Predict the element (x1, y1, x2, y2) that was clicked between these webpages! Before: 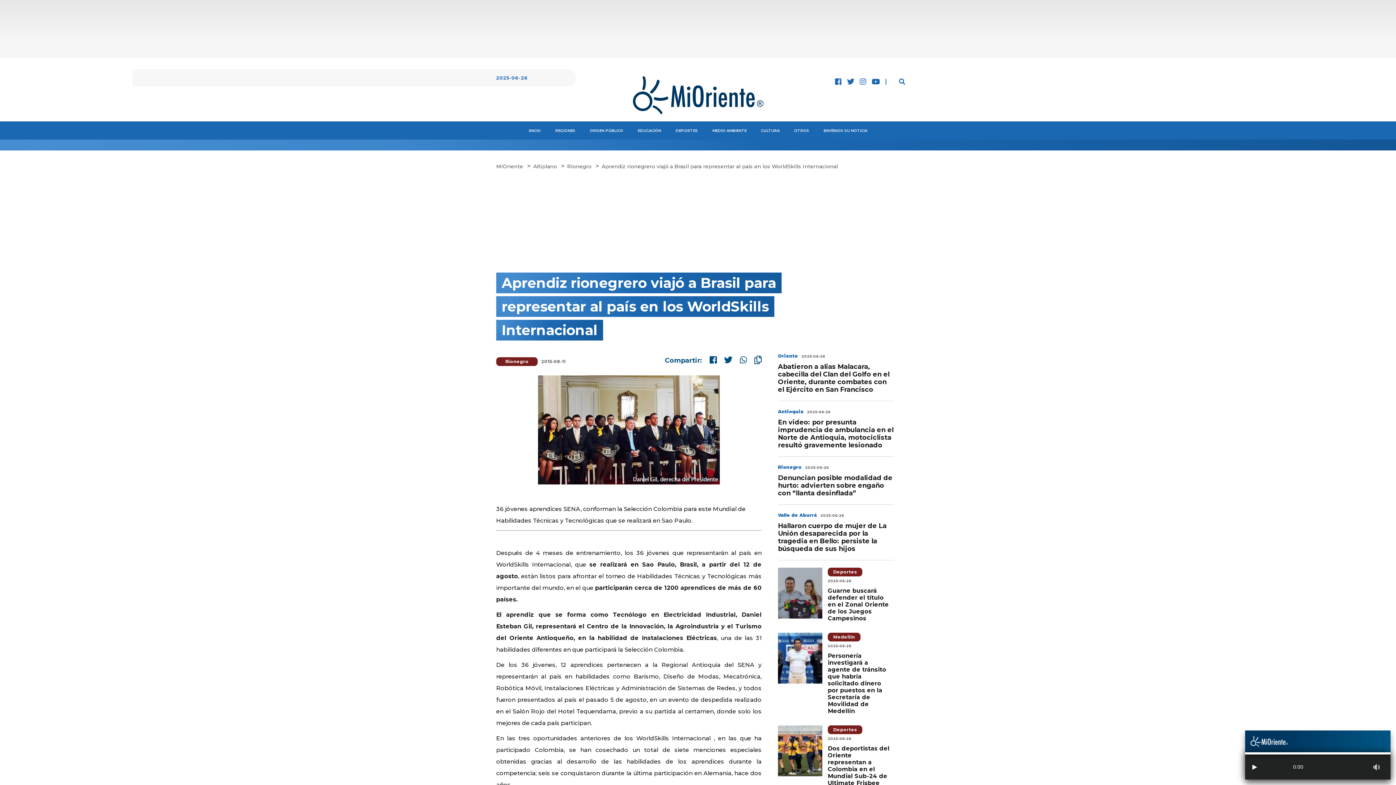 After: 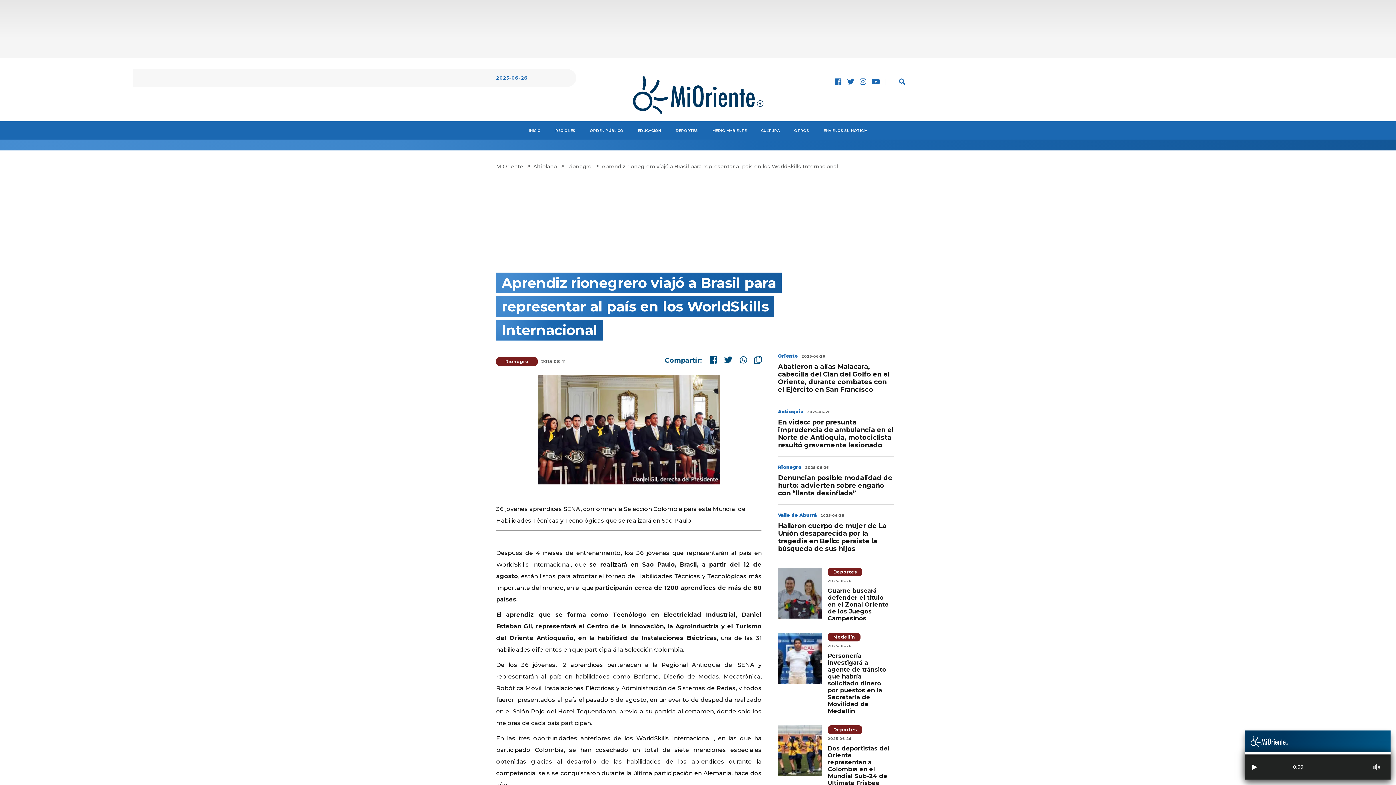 Action: bbox: (754, 357, 761, 364)